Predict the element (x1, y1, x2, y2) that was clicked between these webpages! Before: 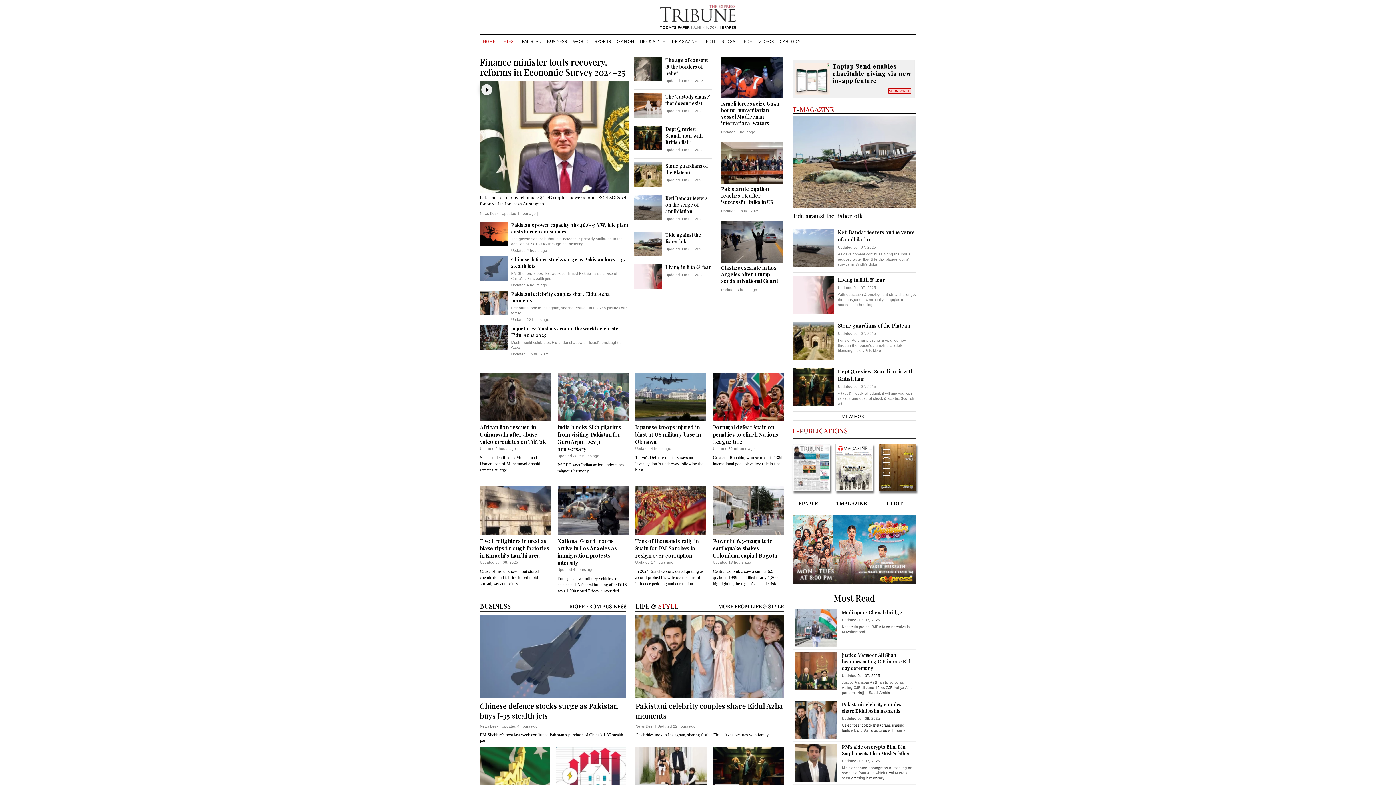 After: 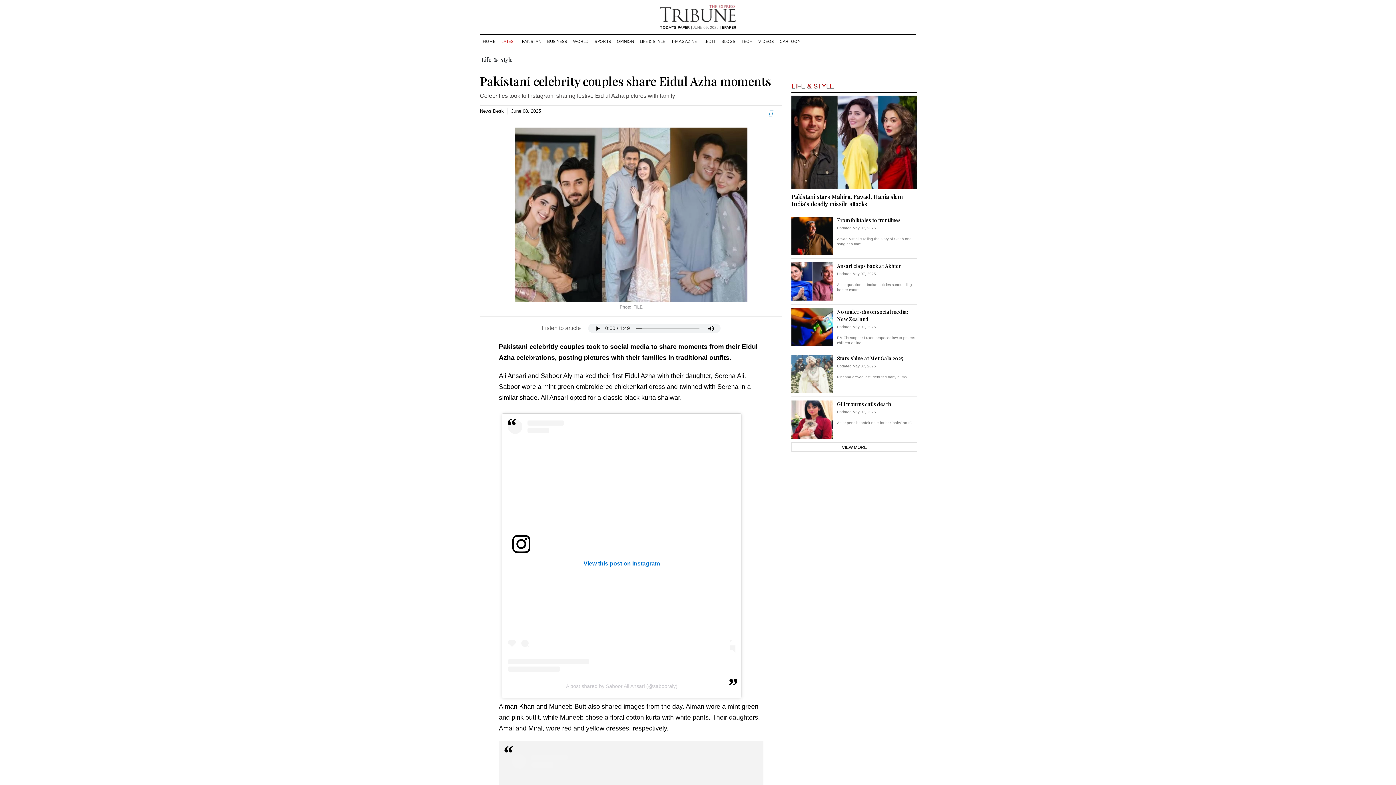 Action: bbox: (635, 612, 784, 698)